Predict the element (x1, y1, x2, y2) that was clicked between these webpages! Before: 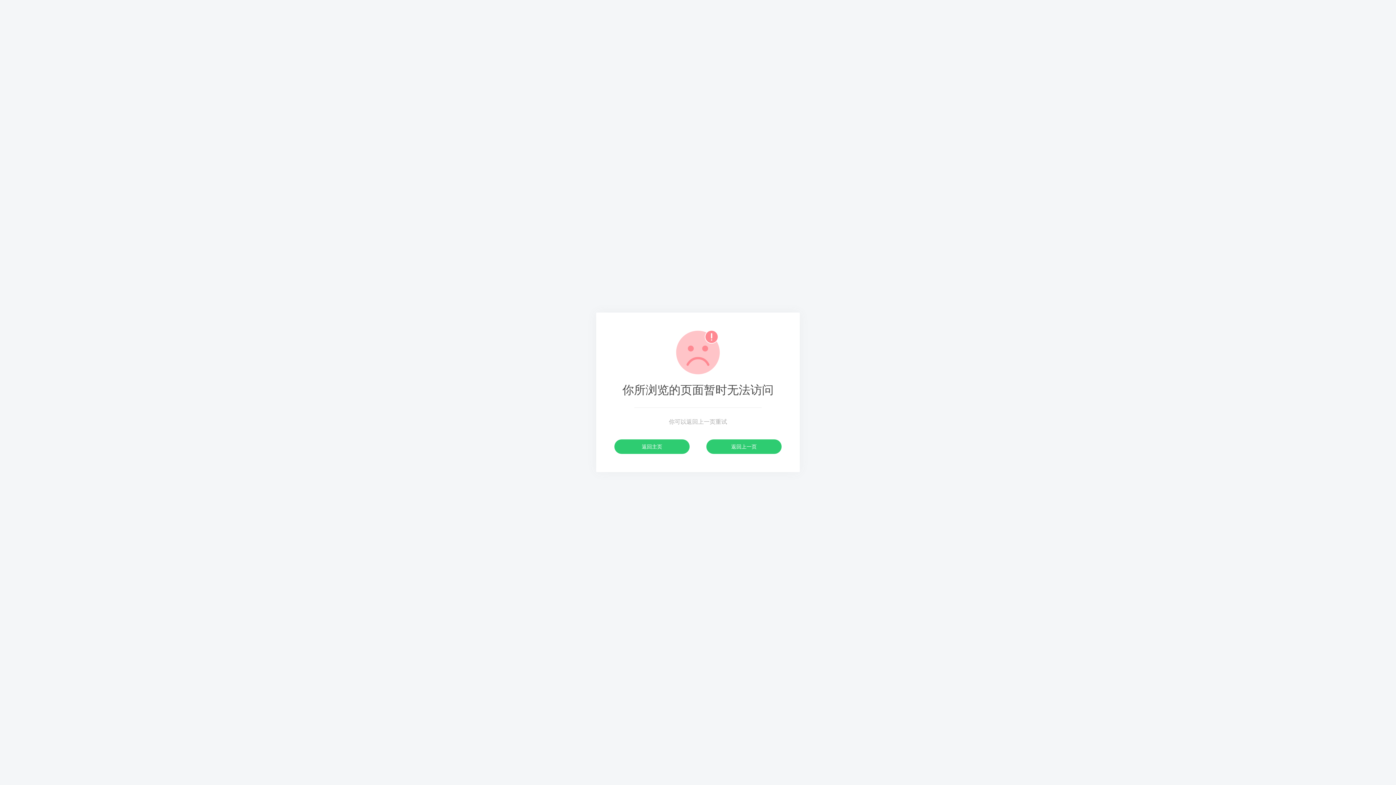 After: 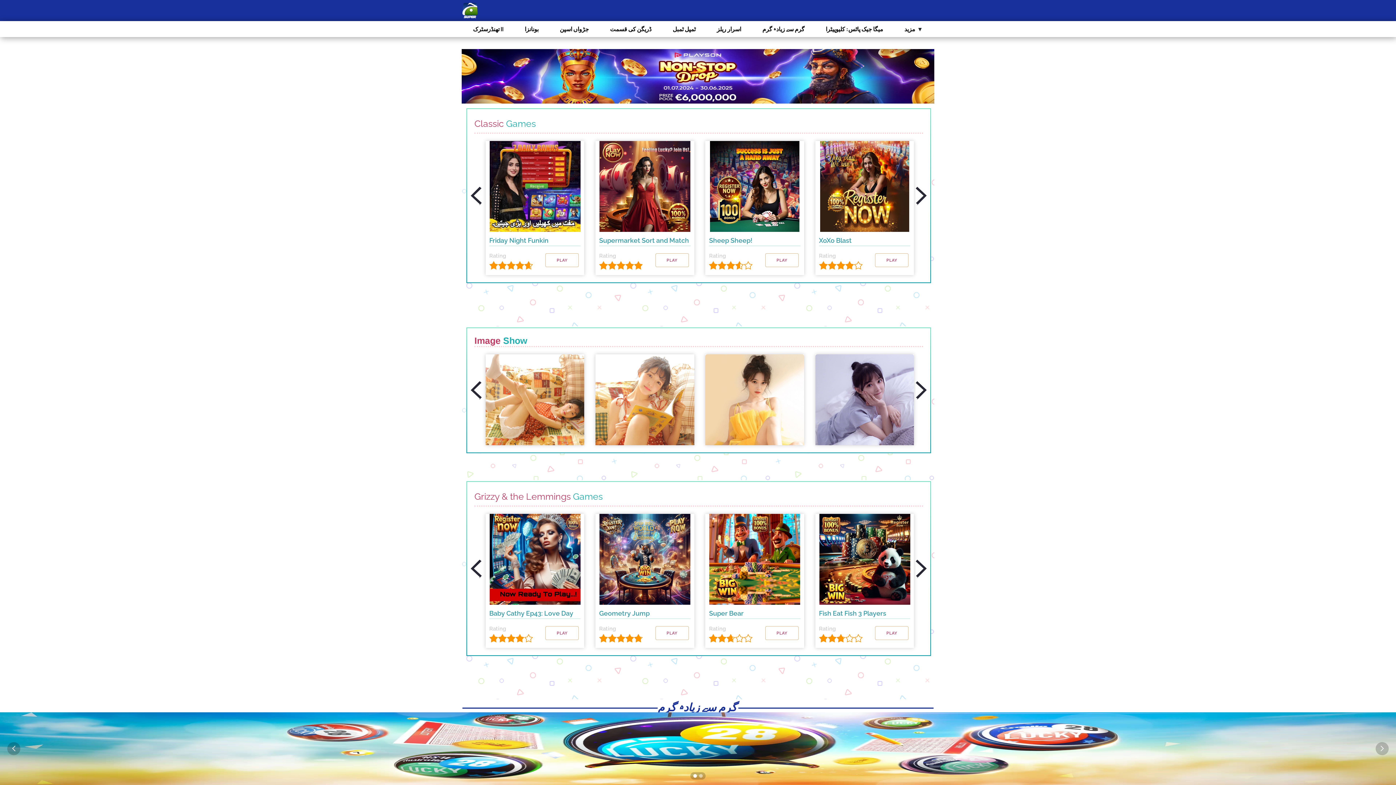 Action: bbox: (614, 439, 689, 454) label: 返回主页